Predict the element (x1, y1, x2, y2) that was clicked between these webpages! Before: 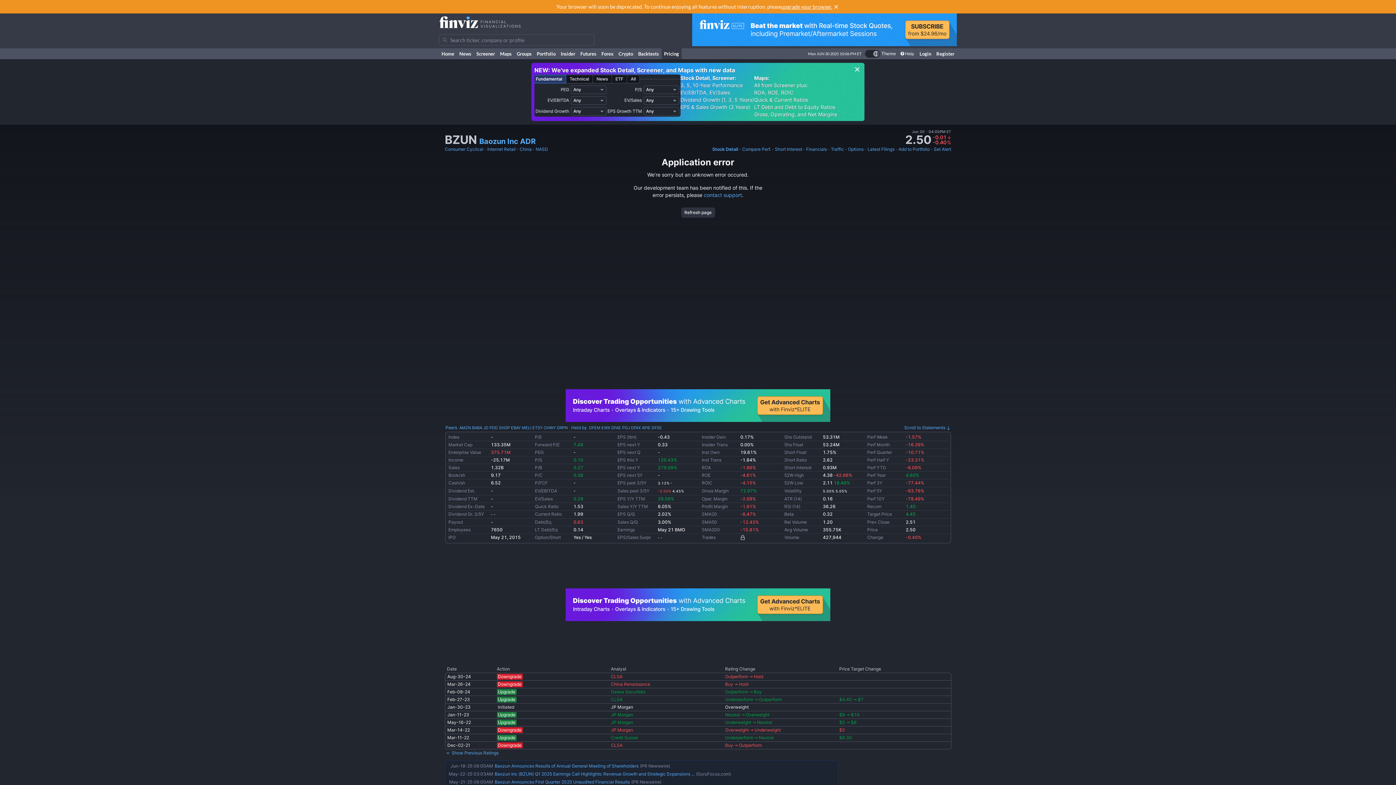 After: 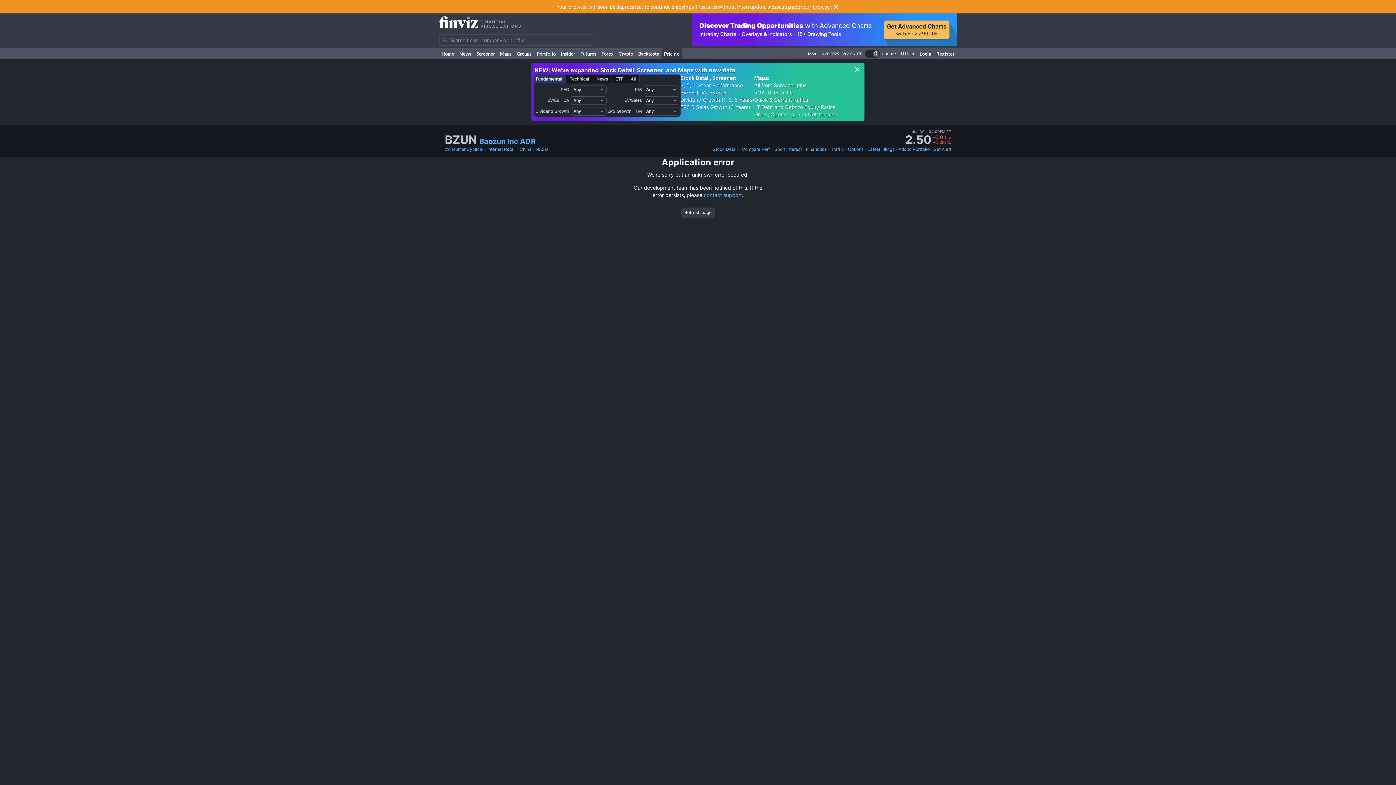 Action: bbox: (658, 534, 662, 540) label: - -